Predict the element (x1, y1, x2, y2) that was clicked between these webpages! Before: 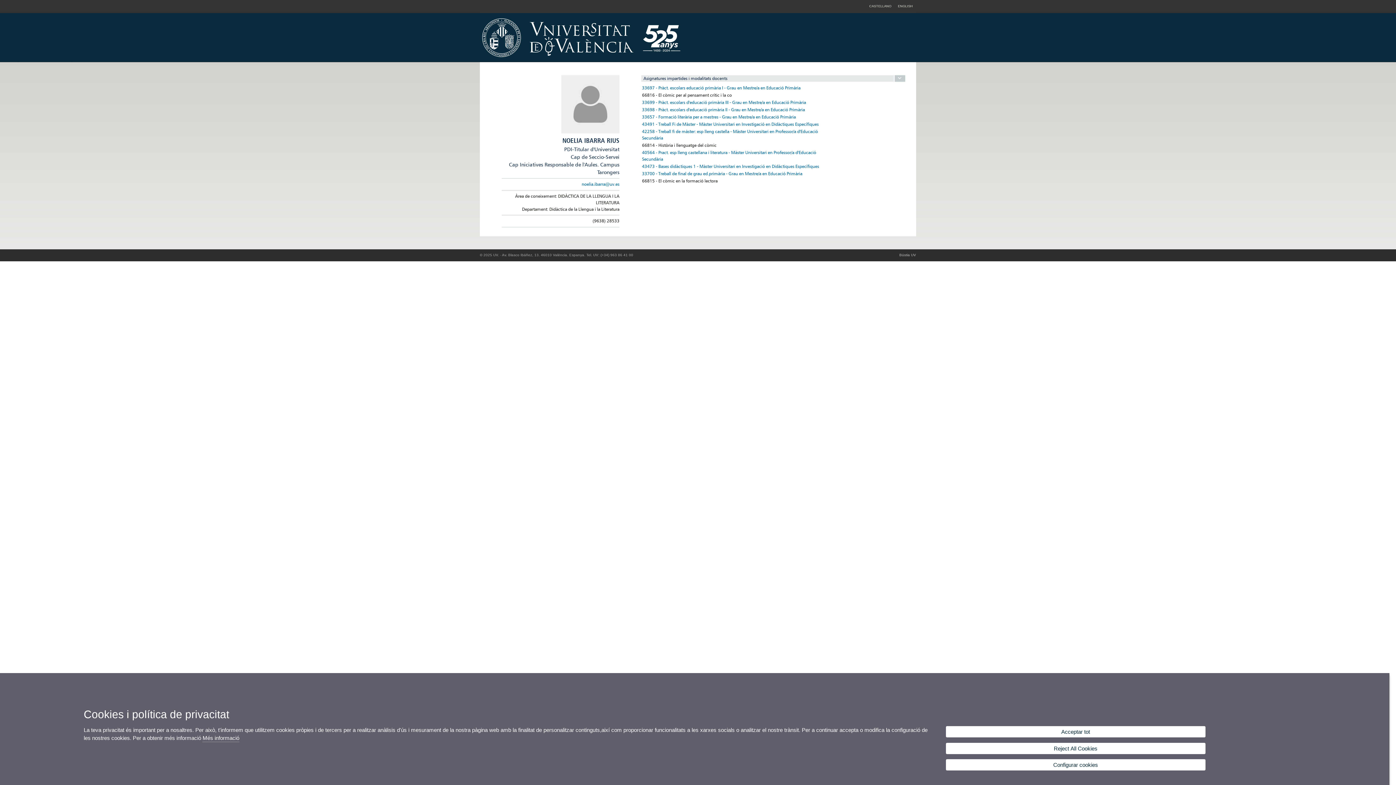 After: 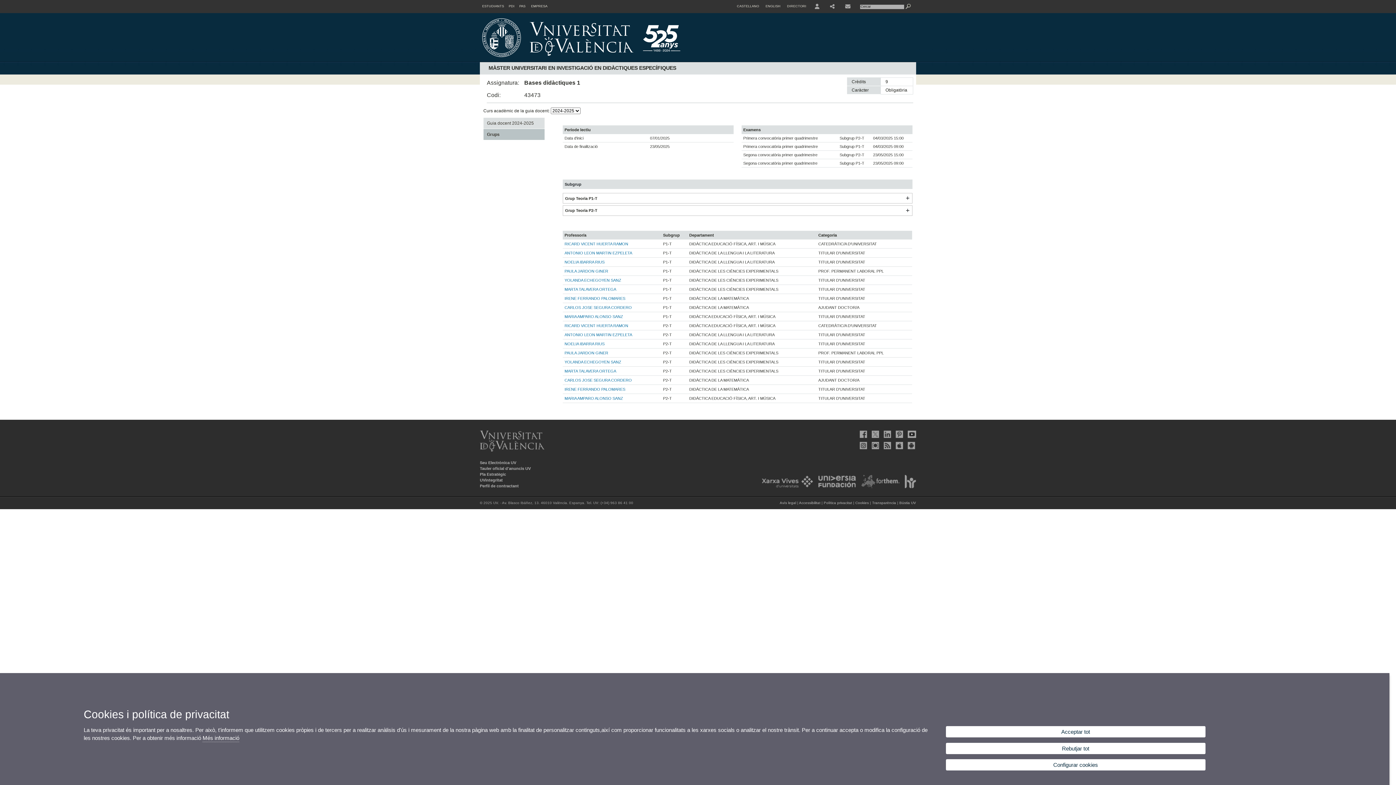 Action: label: 43473 - Bases didàctiques 1 - Màster Universitari en Investigació en Didàctiques Específiques bbox: (642, 163, 819, 169)